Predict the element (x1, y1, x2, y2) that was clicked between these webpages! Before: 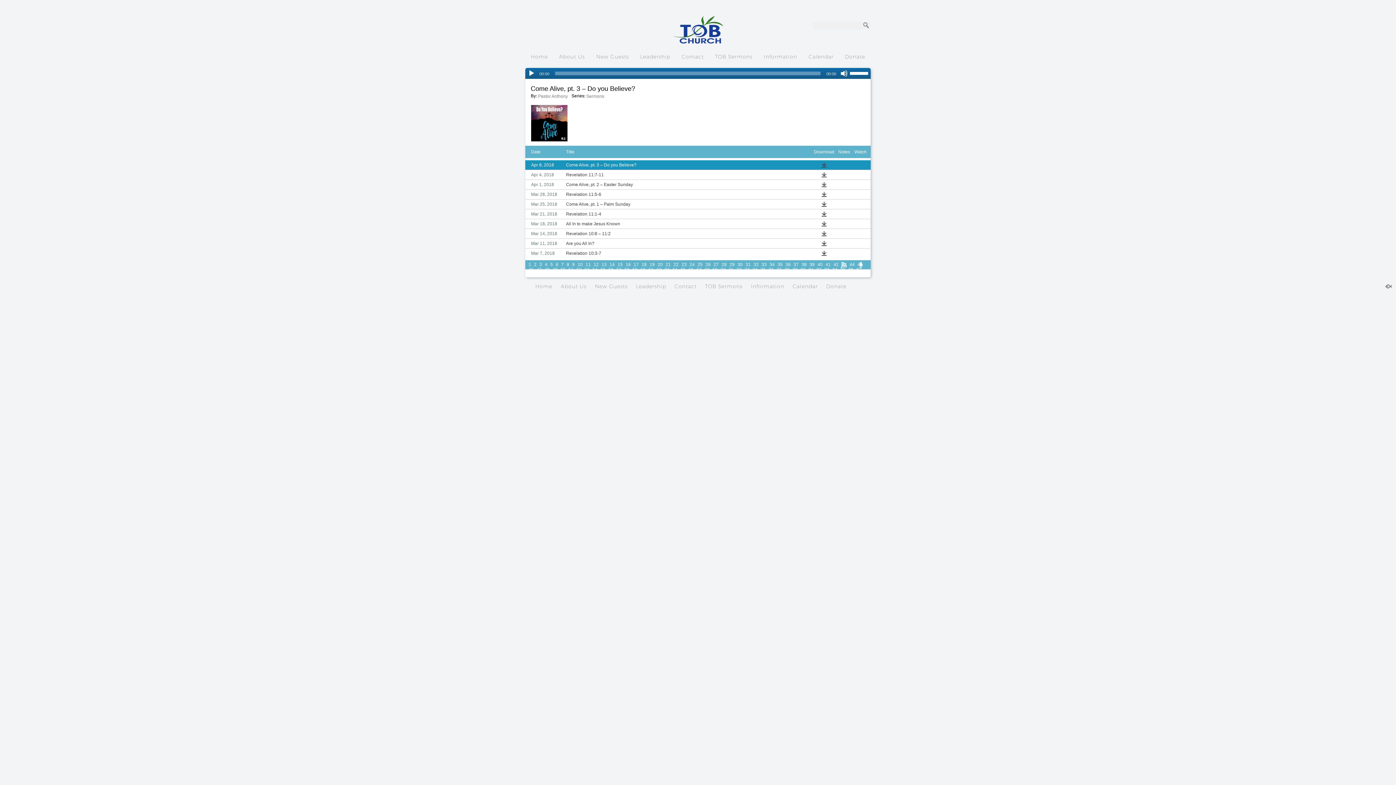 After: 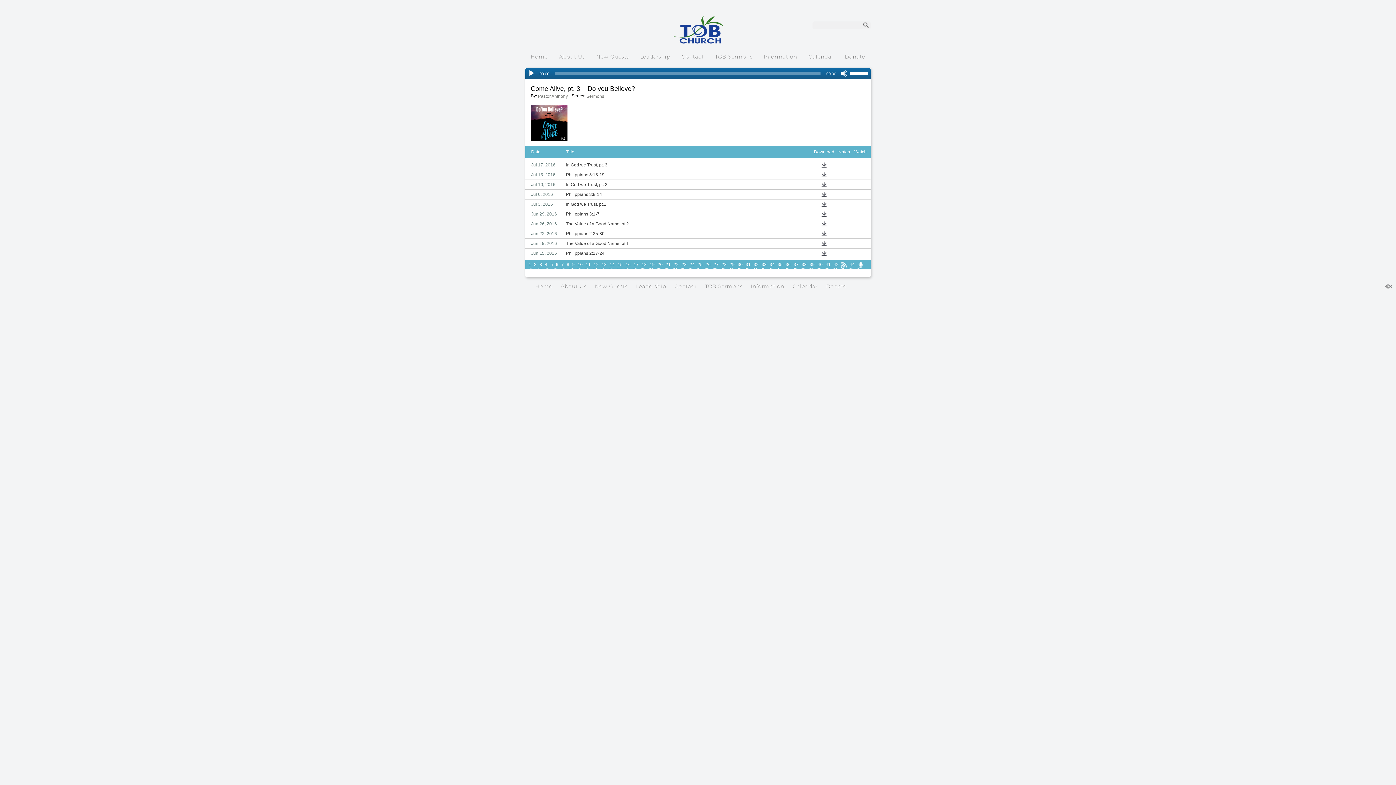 Action: bbox: (856, 267, 862, 272) label: 87